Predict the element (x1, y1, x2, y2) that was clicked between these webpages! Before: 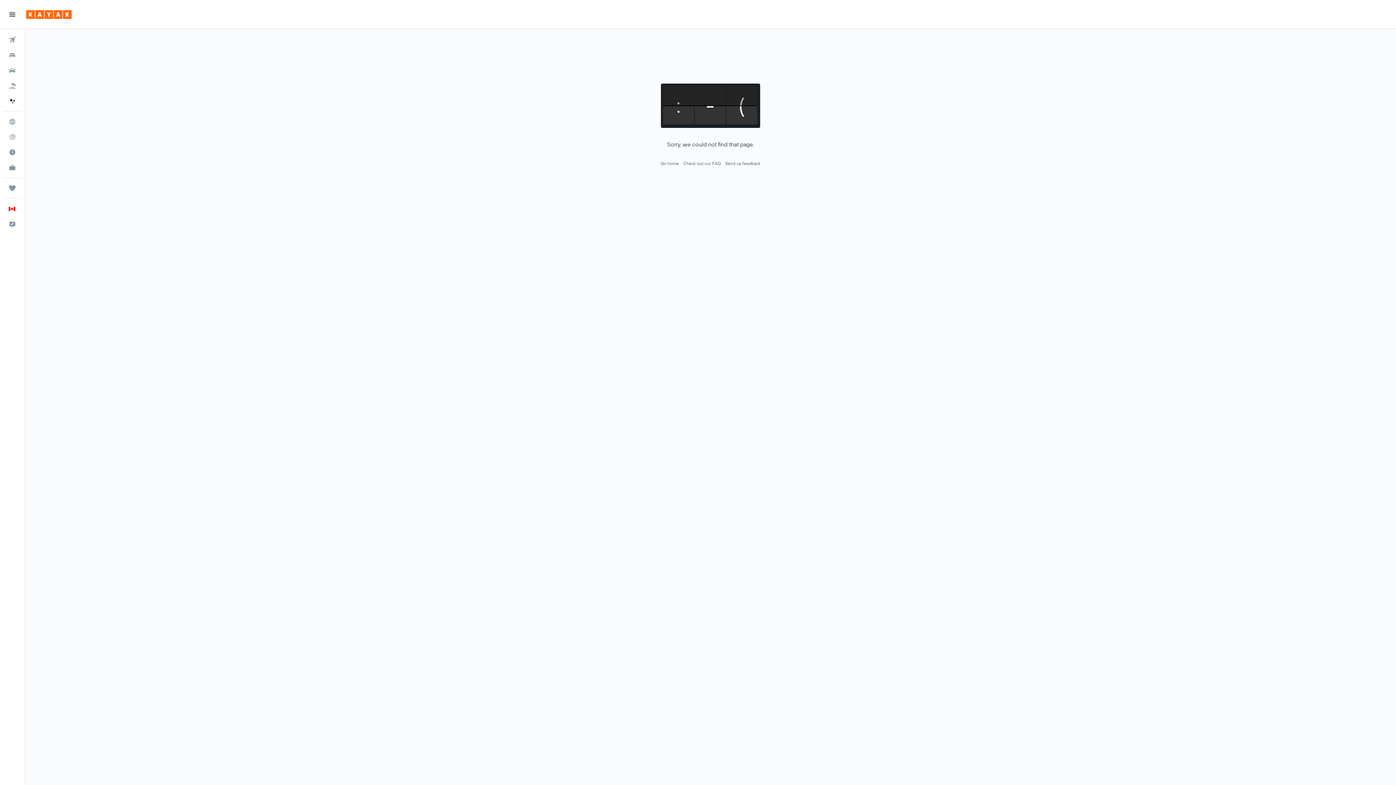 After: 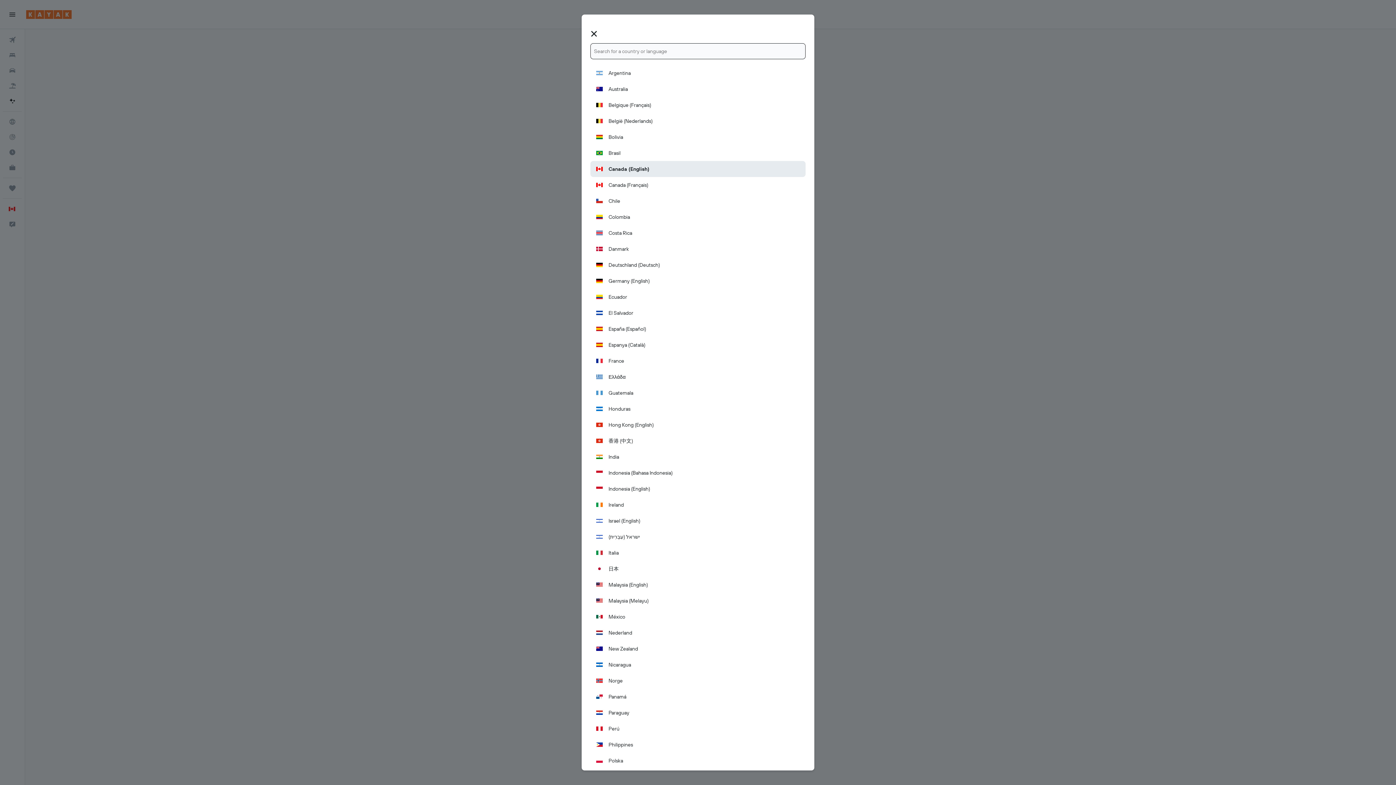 Action: label: English  bbox: (2, 201, 21, 216)